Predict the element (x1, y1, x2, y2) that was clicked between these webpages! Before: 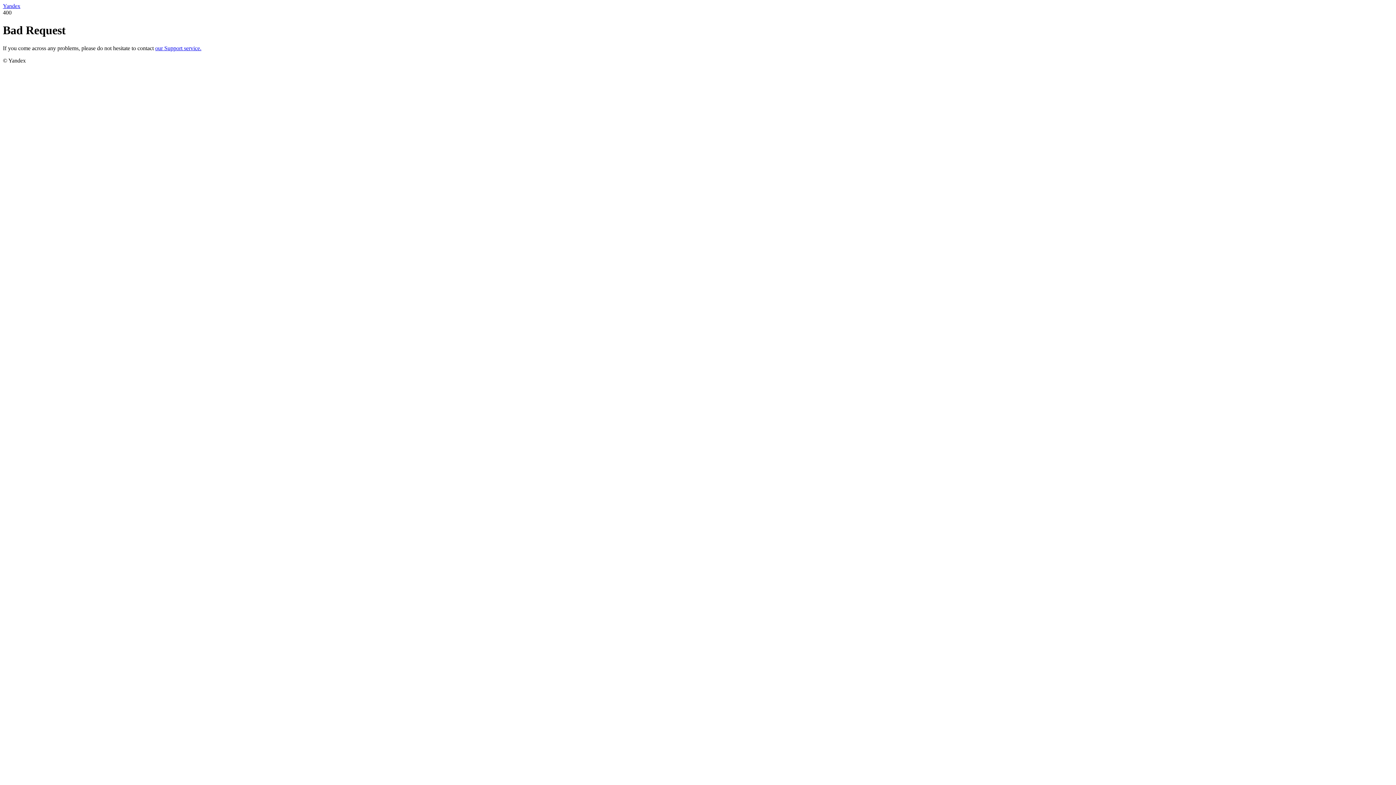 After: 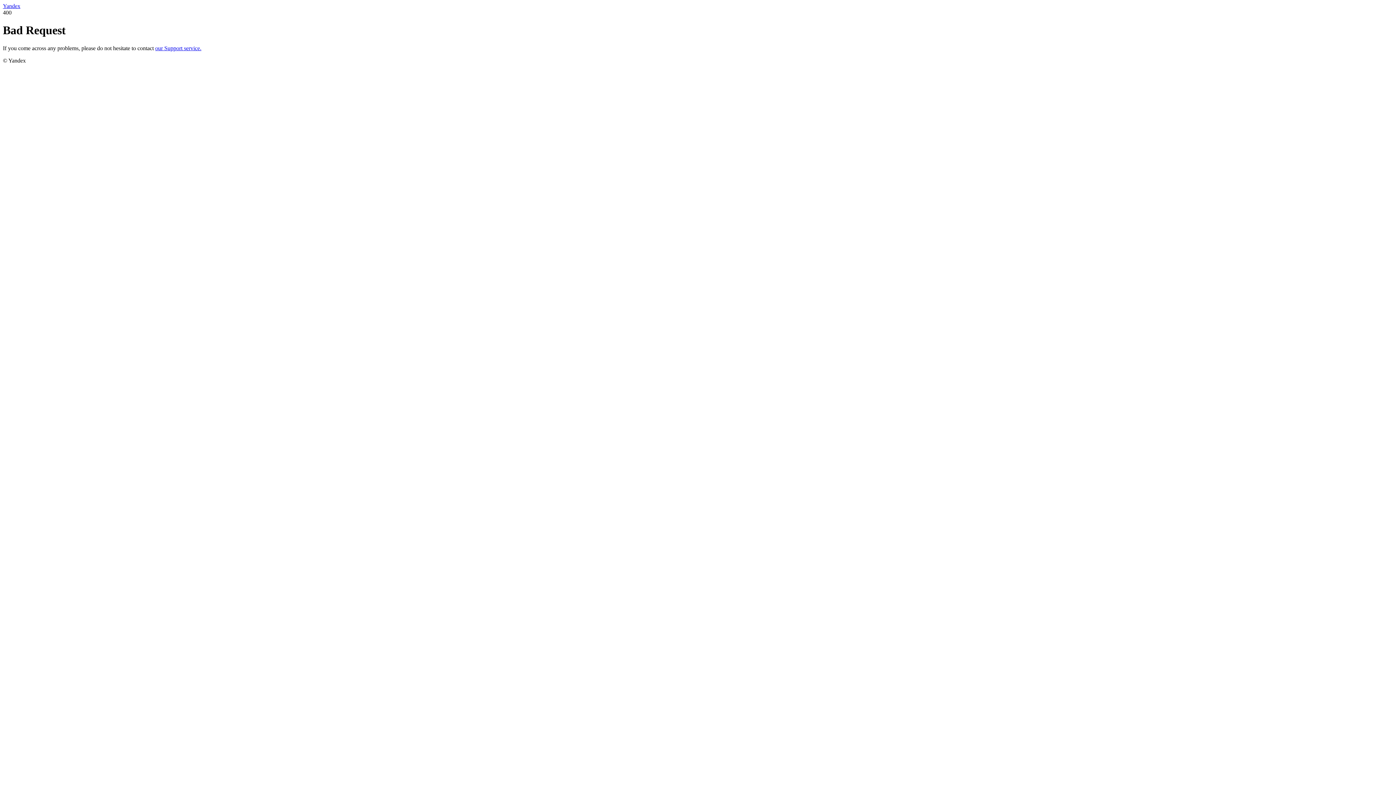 Action: bbox: (2, 2, 20, 9) label: Yandex